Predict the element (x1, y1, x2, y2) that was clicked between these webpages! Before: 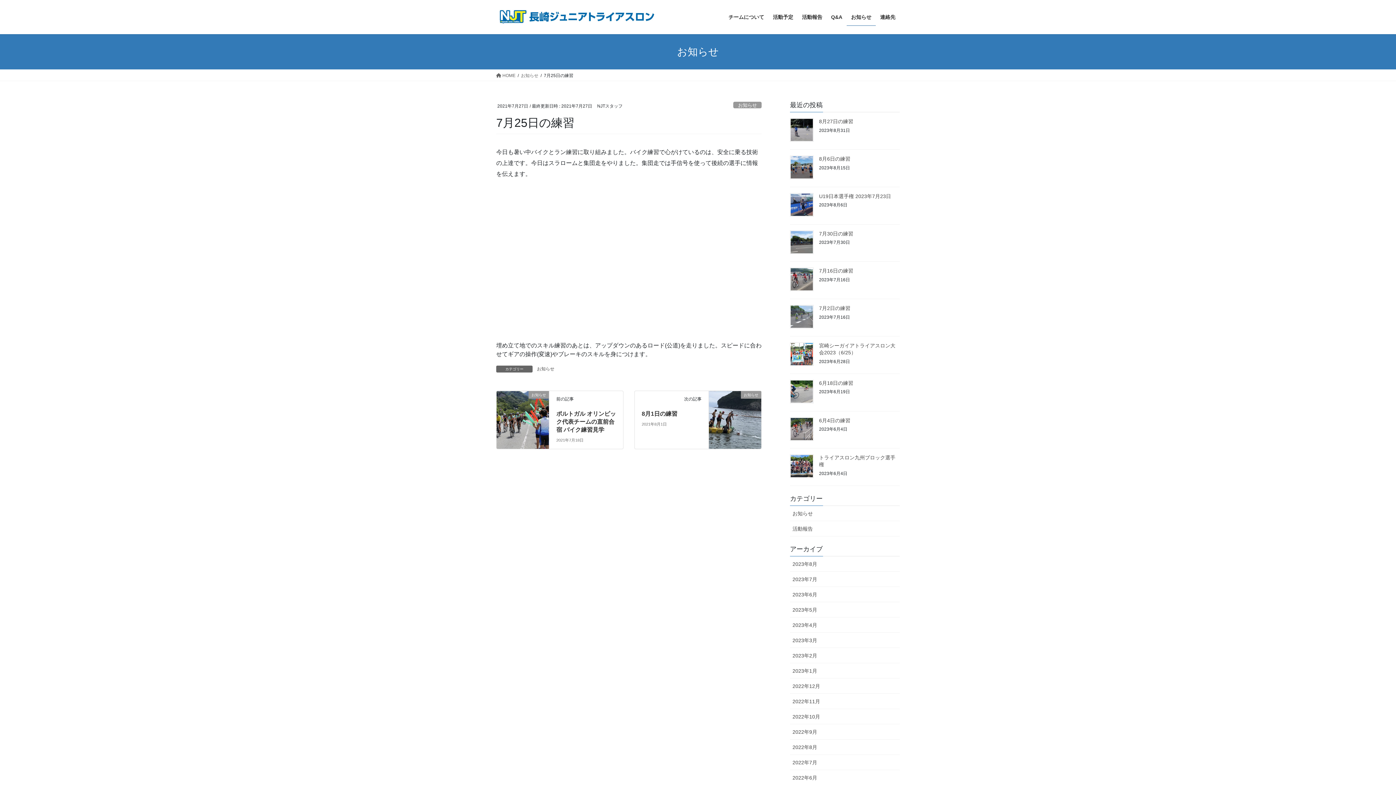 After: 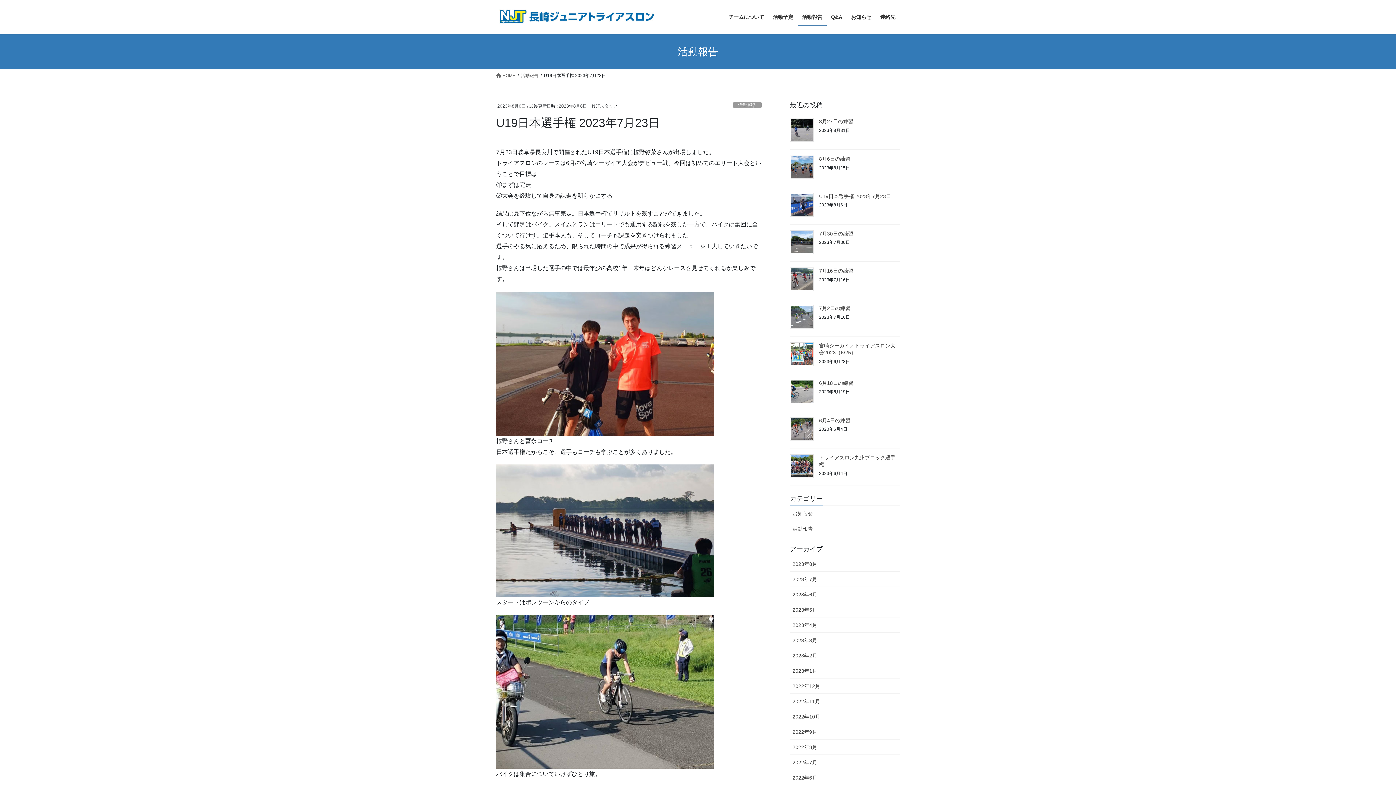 Action: label: U19日本選手権 2023年7月23日 bbox: (819, 193, 891, 199)